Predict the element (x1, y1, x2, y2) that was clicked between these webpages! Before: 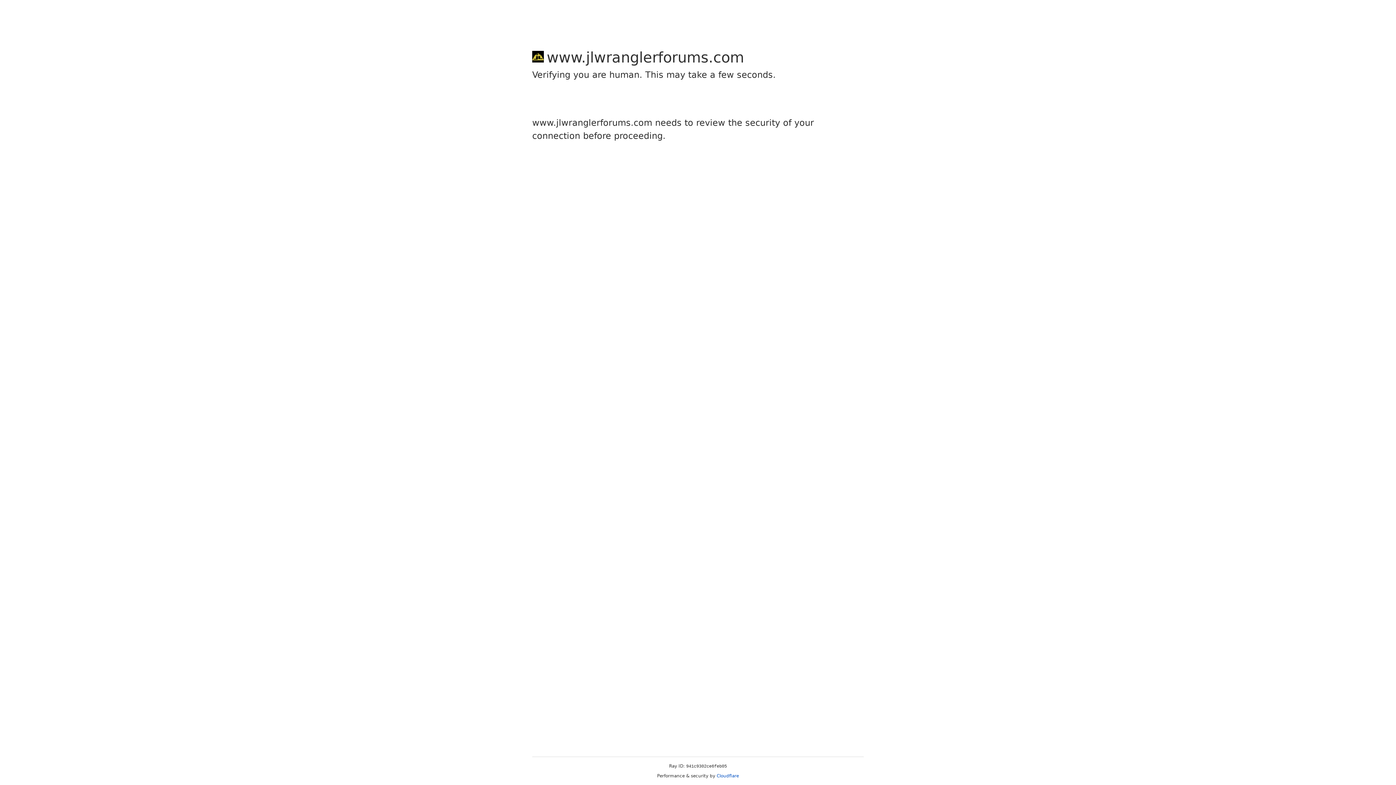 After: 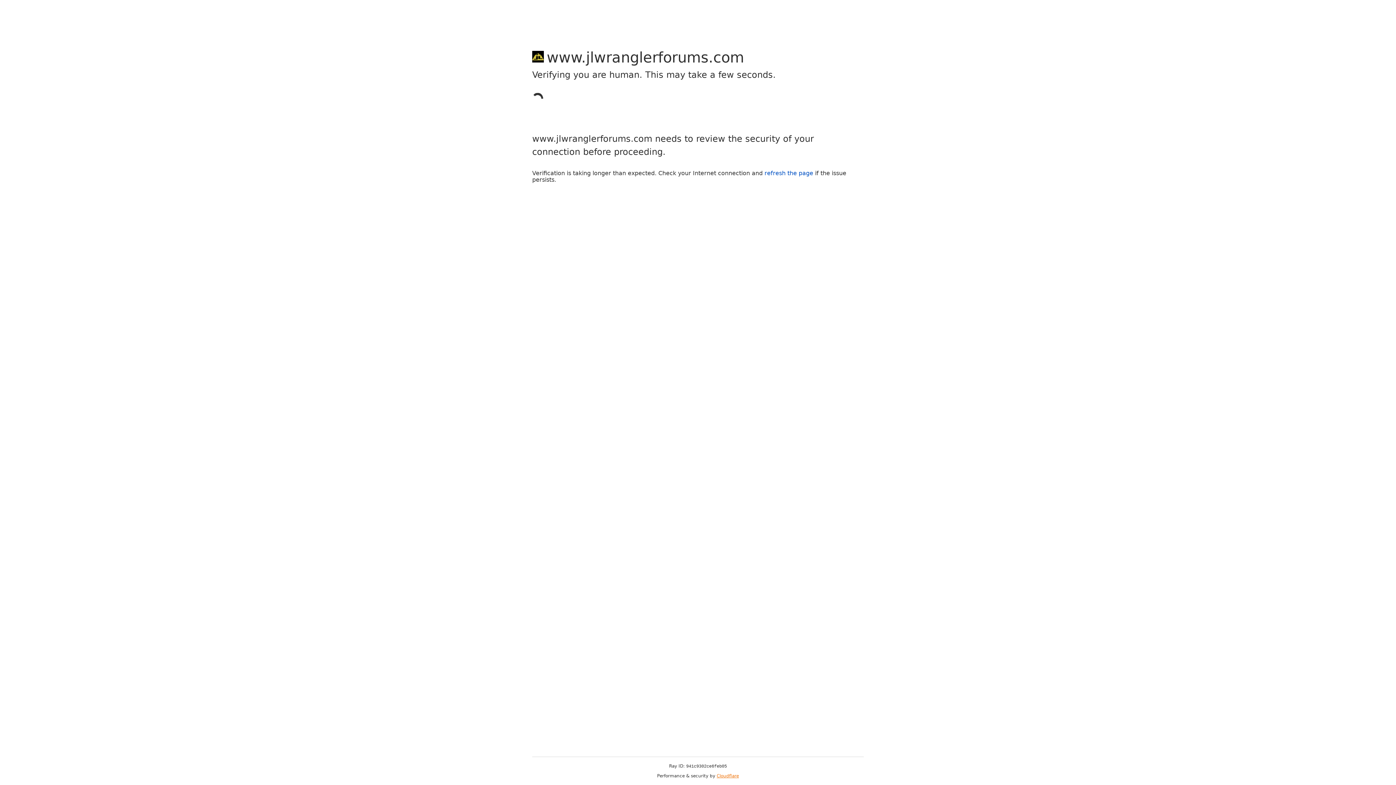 Action: label: Cloudflare bbox: (716, 773, 739, 778)